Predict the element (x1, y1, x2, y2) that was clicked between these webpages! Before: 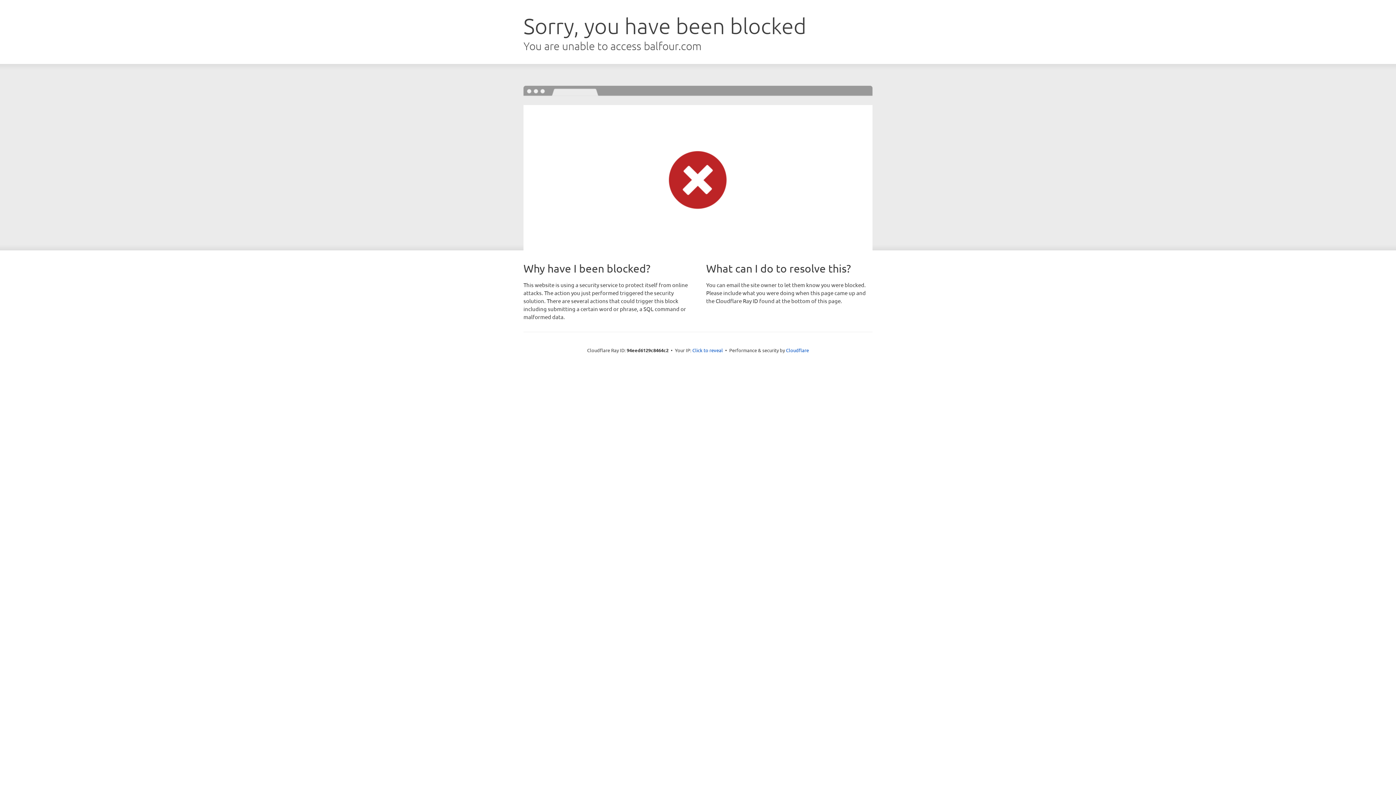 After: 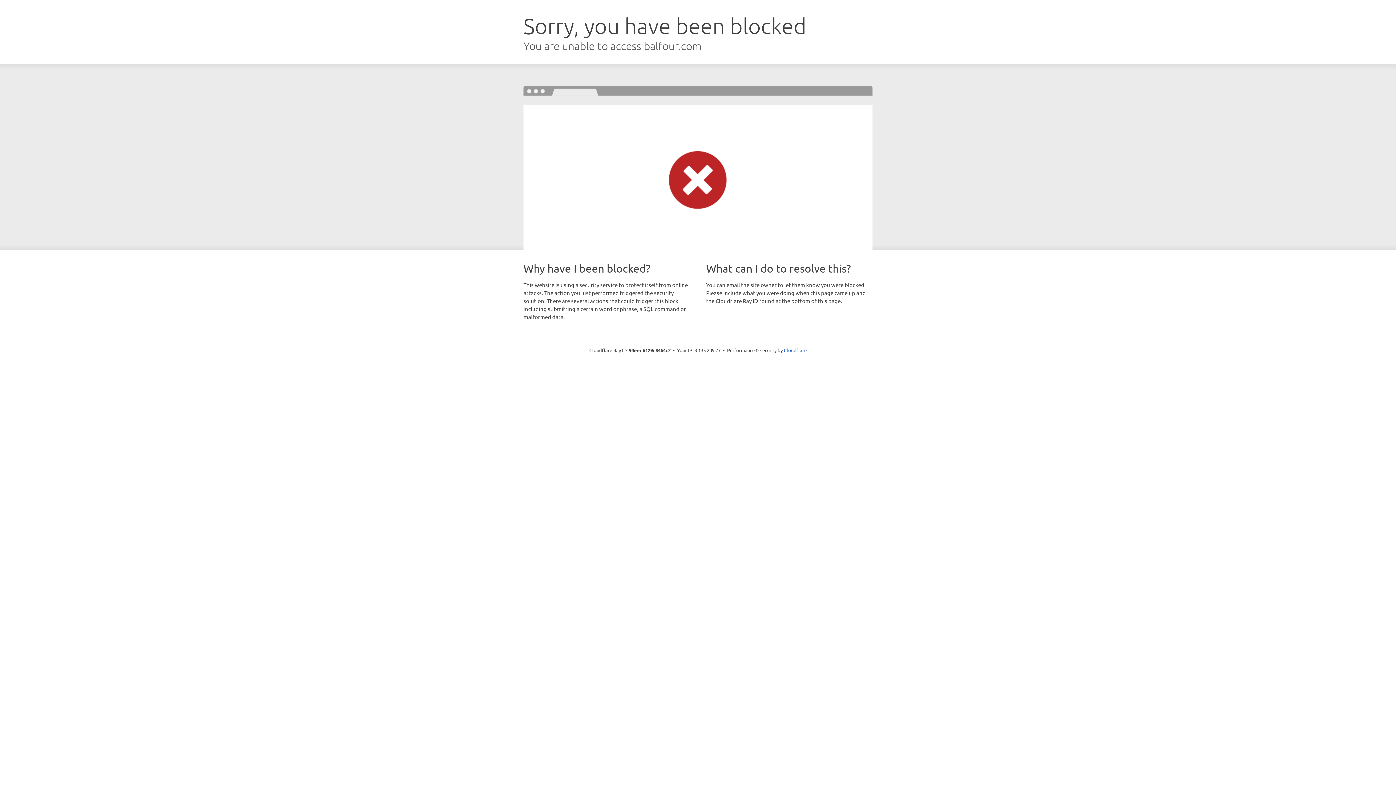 Action: label: Click to reveal bbox: (692, 346, 723, 353)